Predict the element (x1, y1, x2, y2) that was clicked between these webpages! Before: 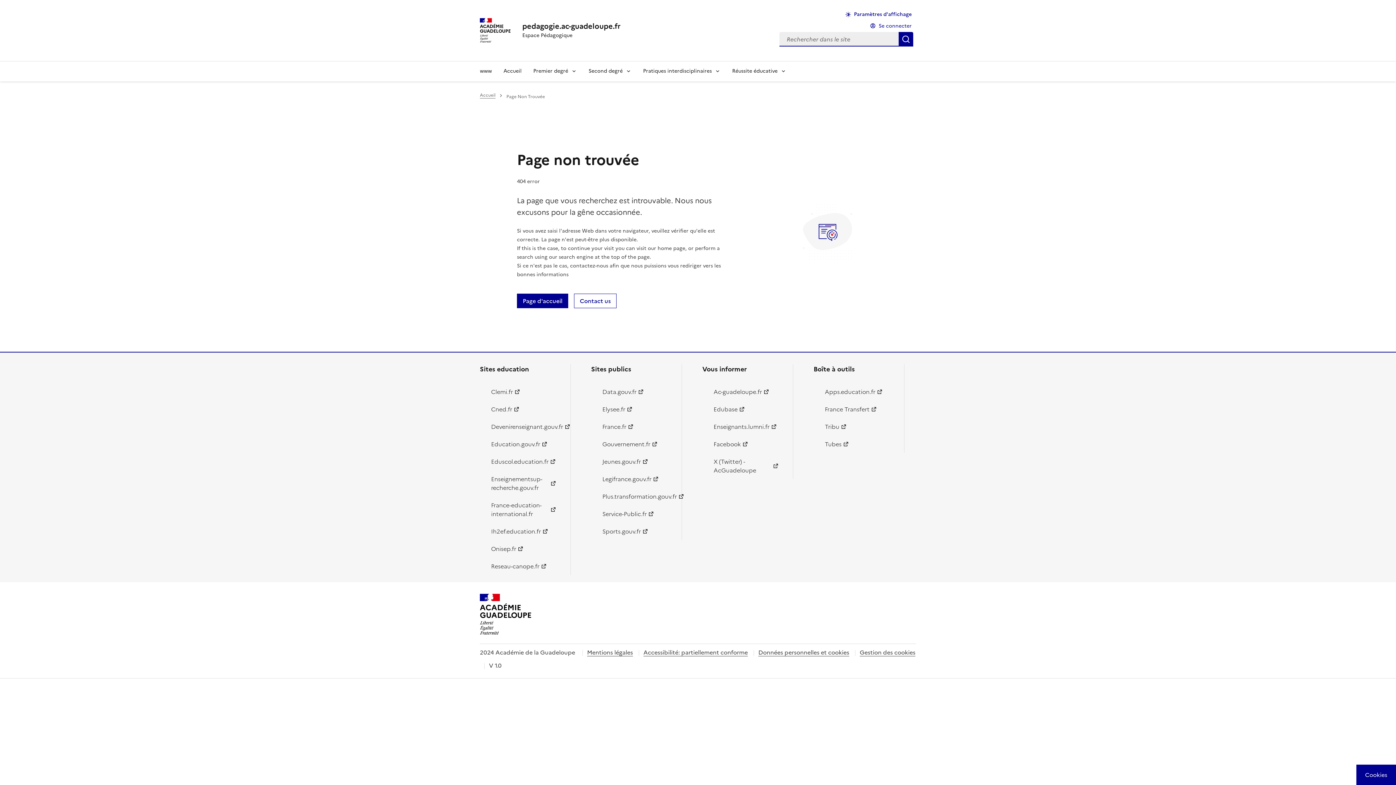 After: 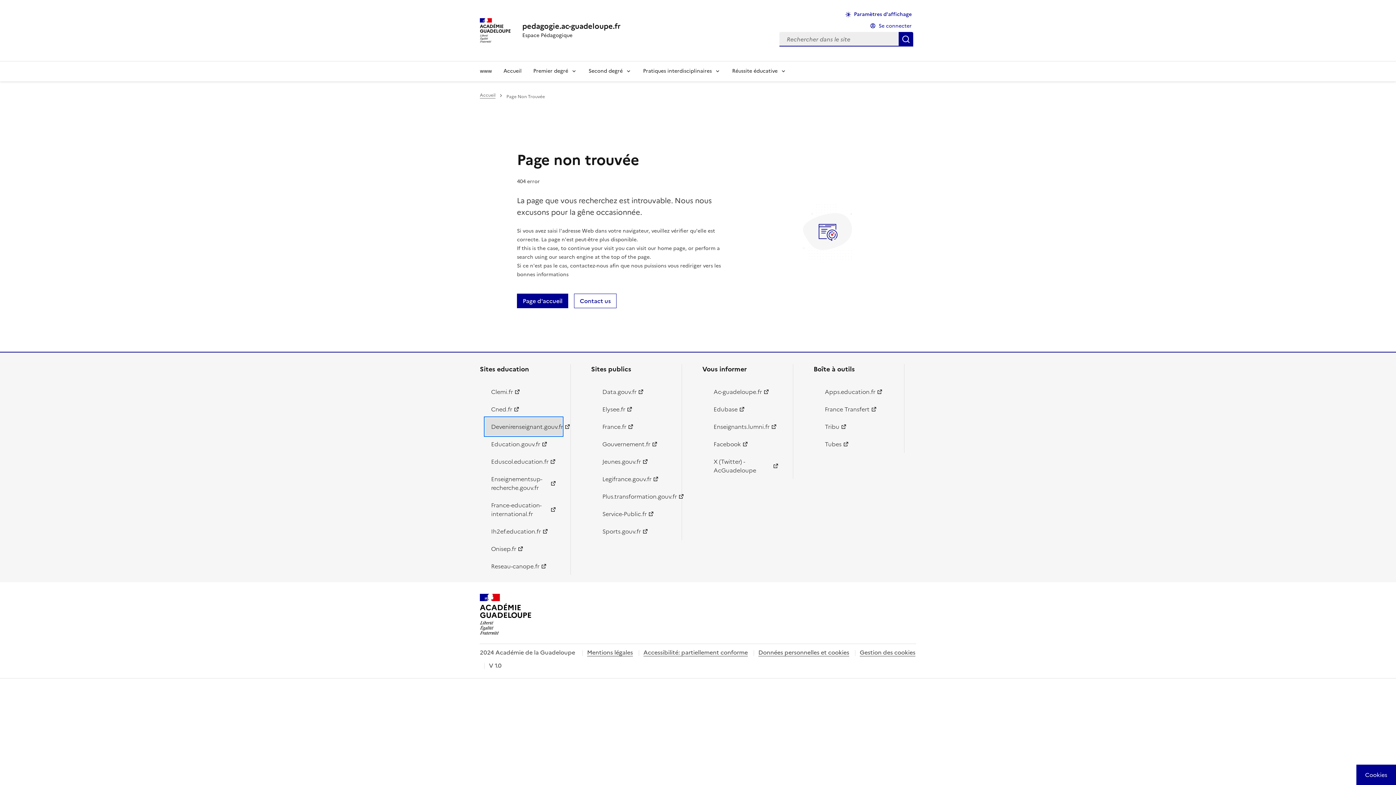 Action: label: Devenirenseignant.gouv.fr bbox: (485, 418, 562, 435)